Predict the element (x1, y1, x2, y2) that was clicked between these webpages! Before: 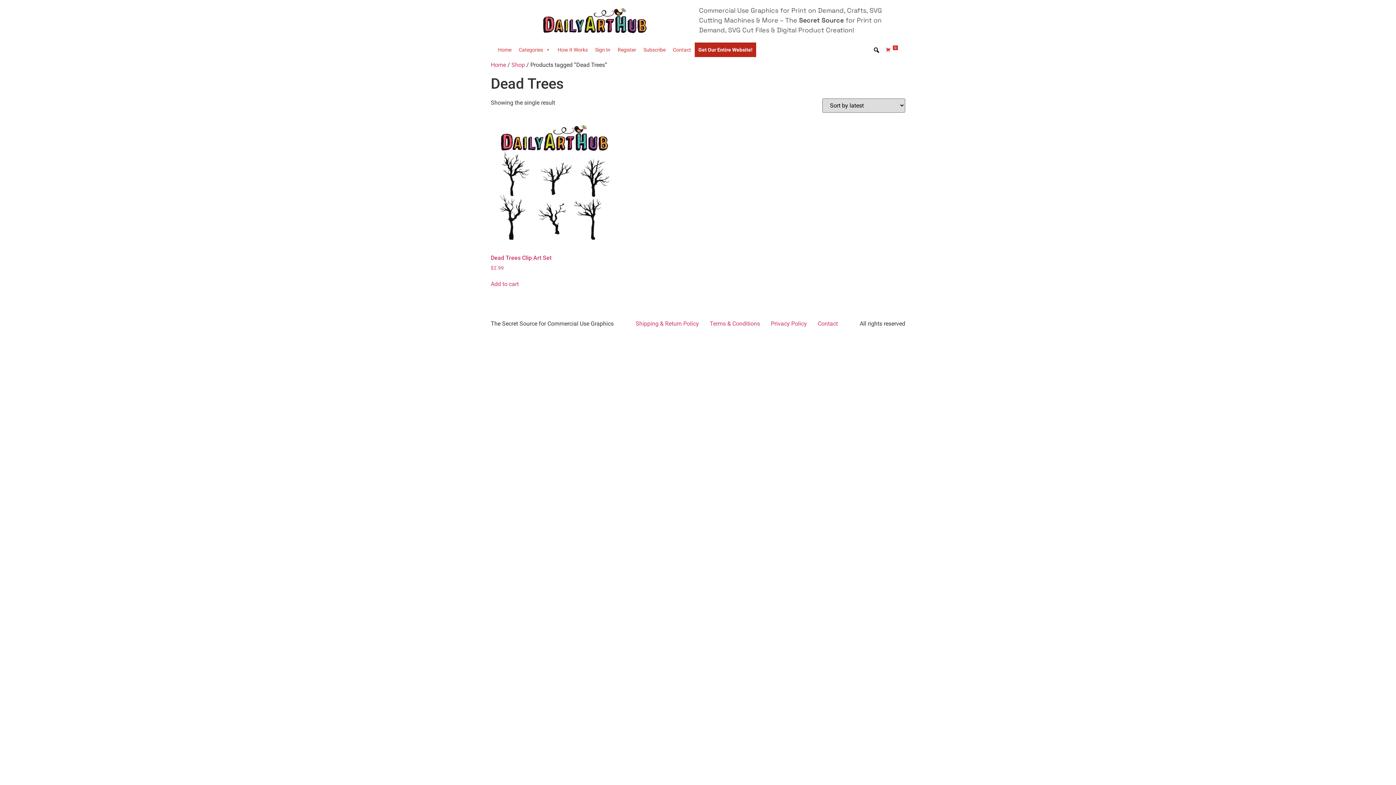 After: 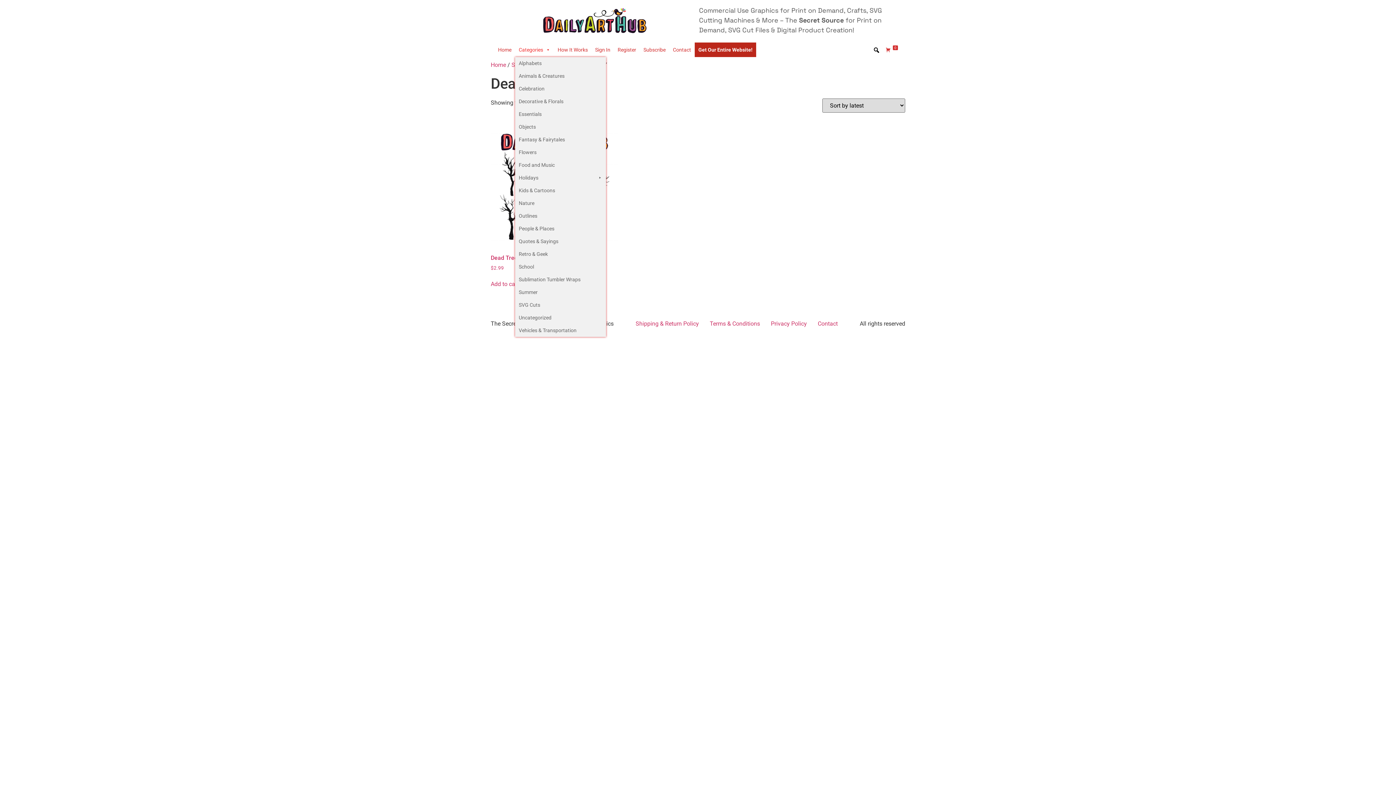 Action: bbox: (515, 42, 554, 56) label: Categories